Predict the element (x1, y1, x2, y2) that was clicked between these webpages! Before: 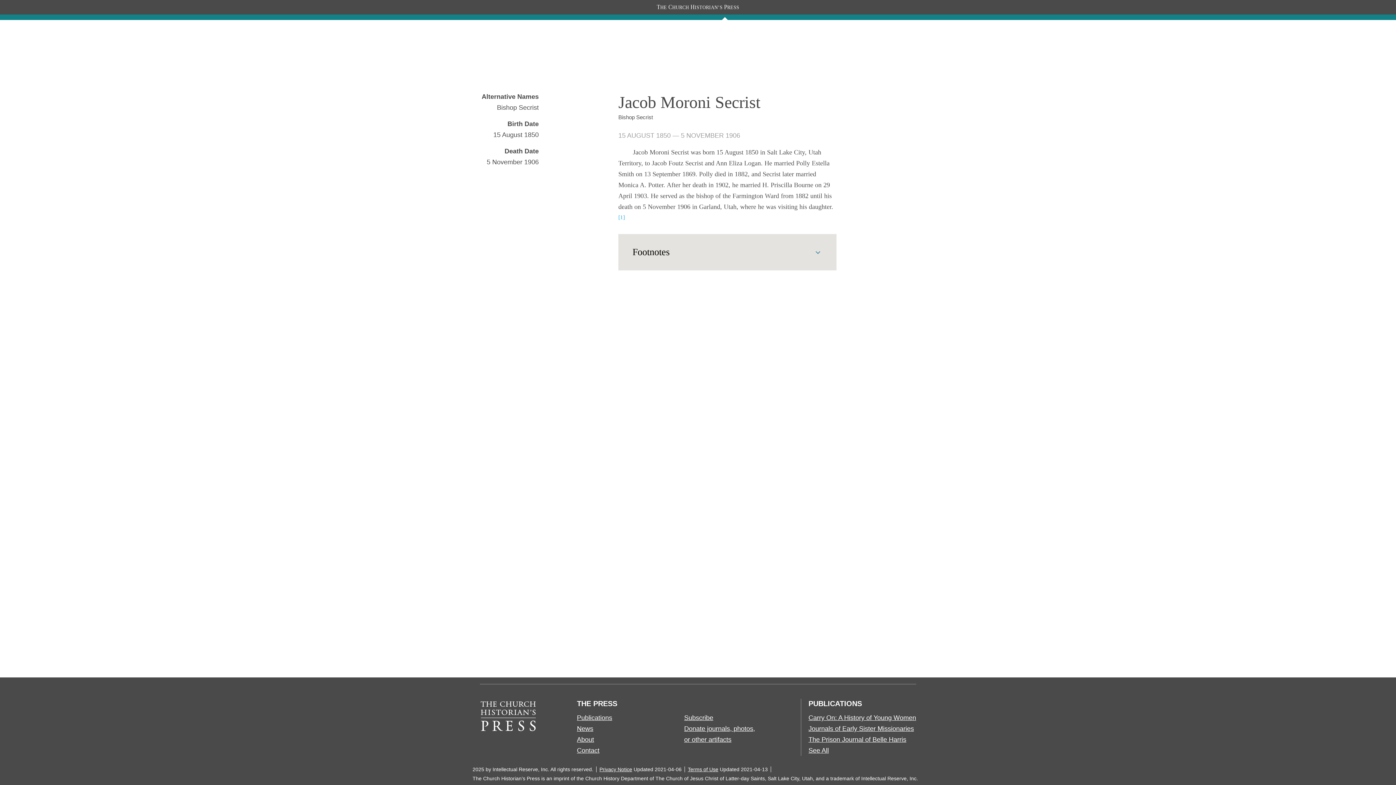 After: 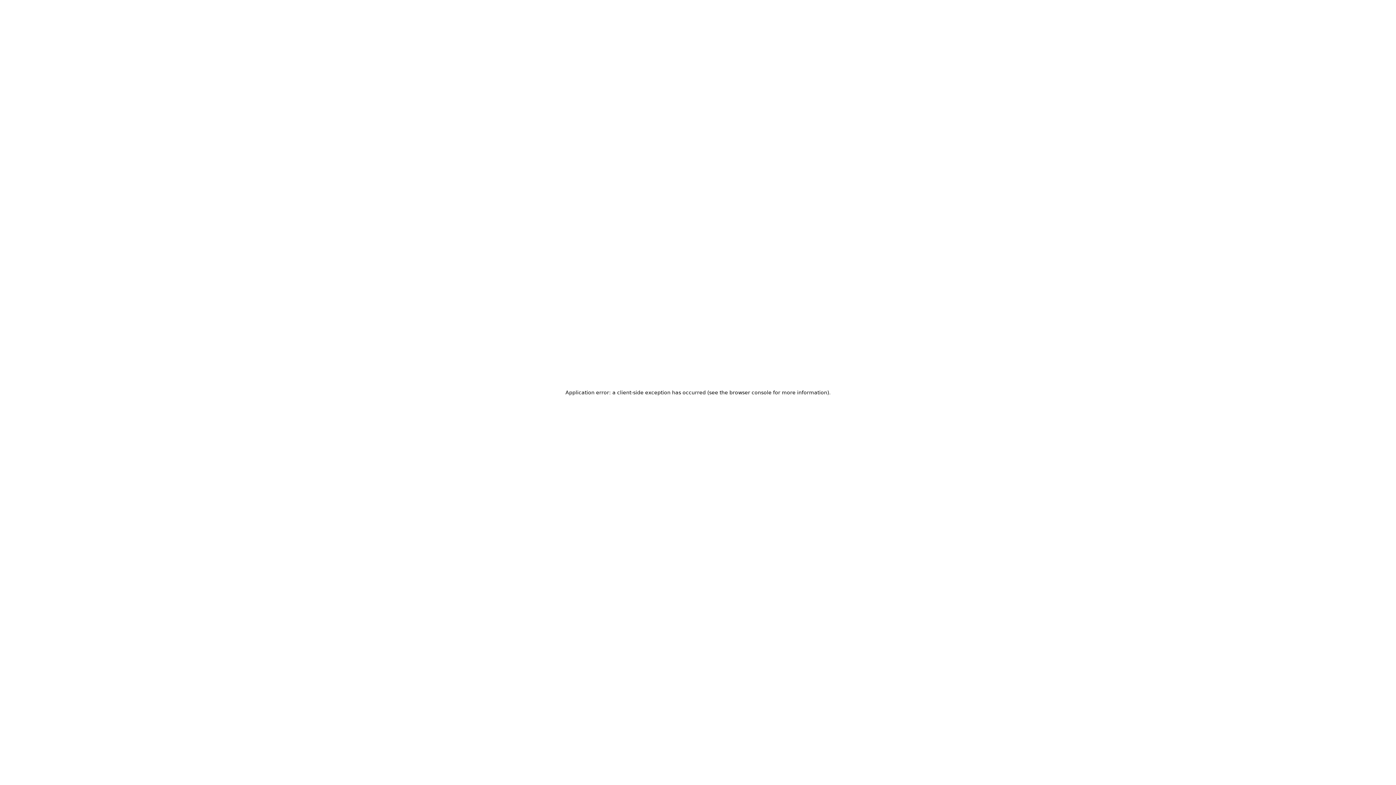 Action: bbox: (577, 747, 599, 754) label: Contact